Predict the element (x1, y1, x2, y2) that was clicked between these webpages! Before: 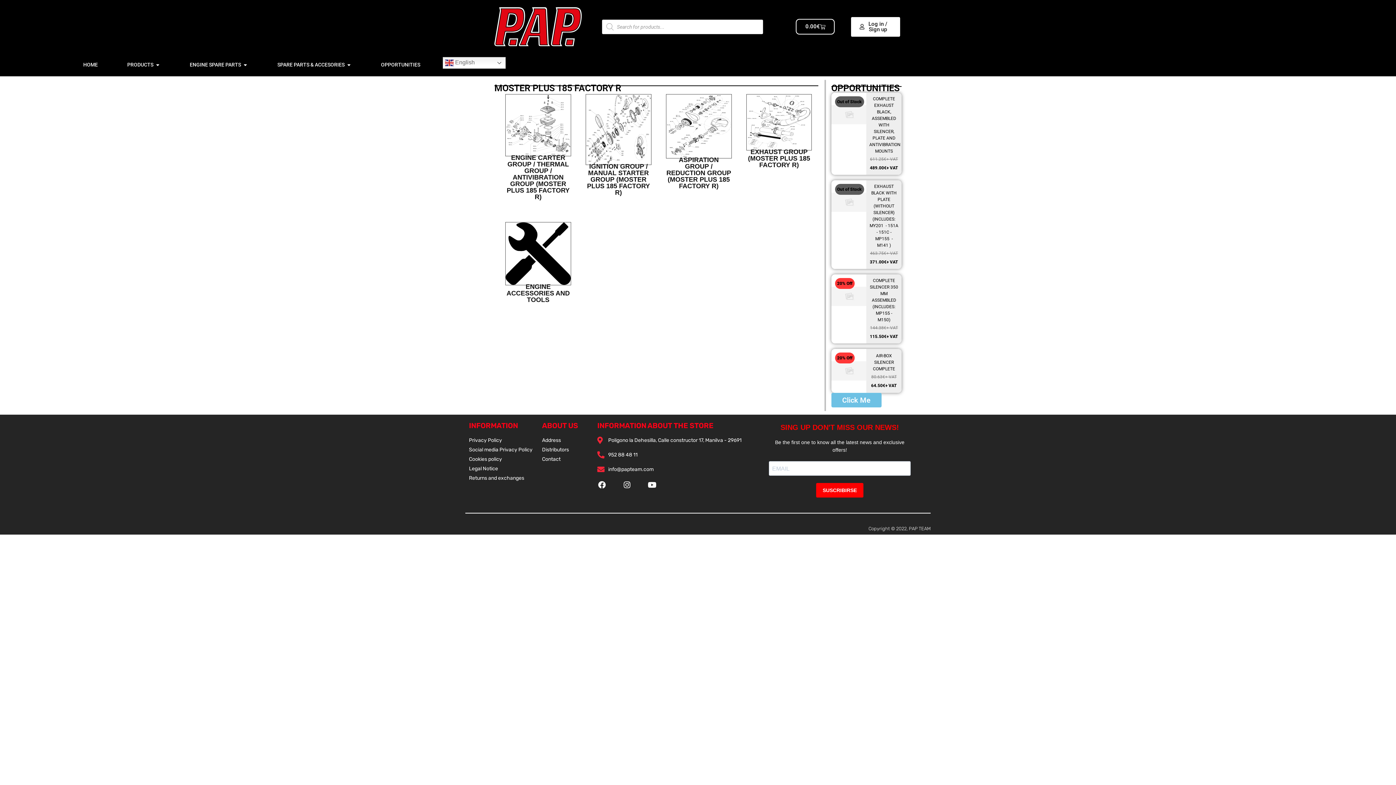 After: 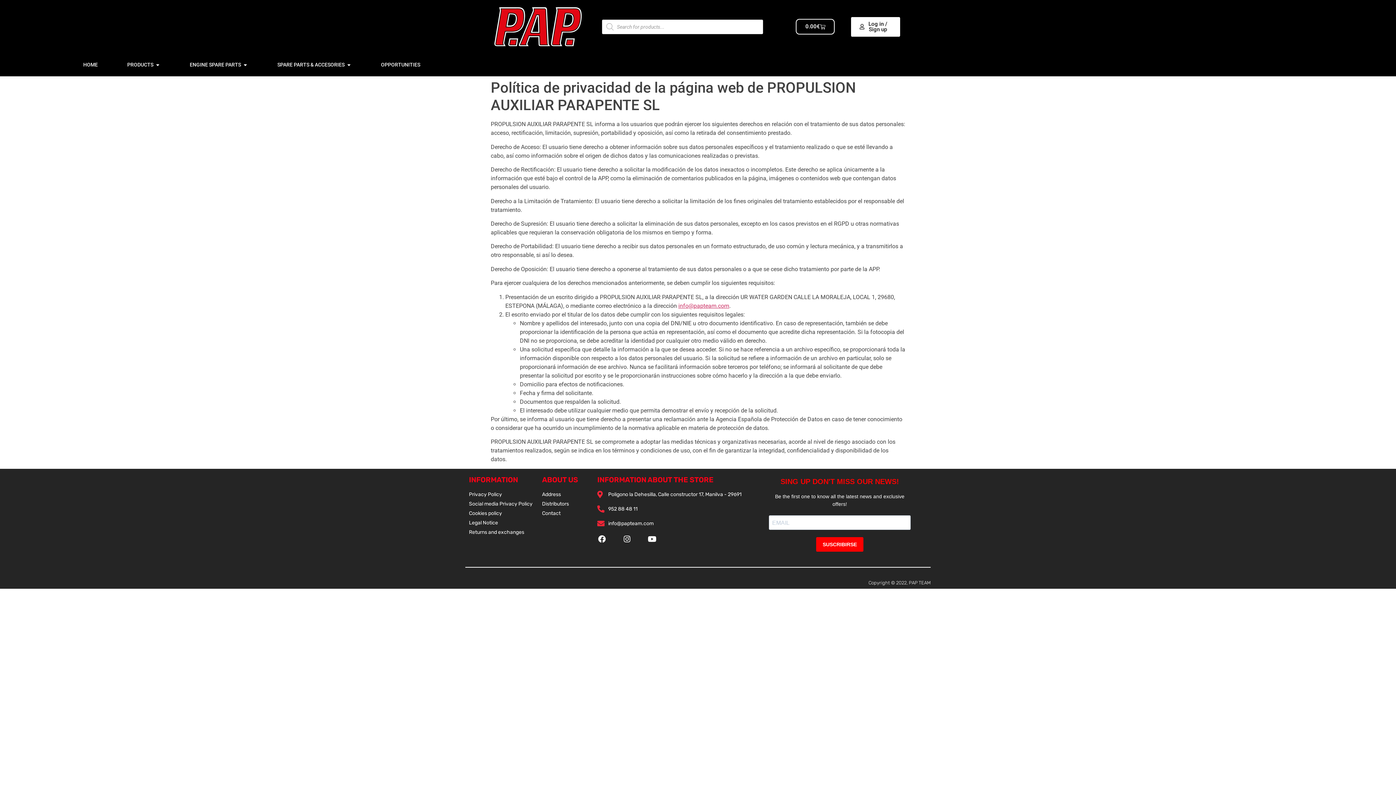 Action: bbox: (469, 436, 537, 444) label: Privacy Policy